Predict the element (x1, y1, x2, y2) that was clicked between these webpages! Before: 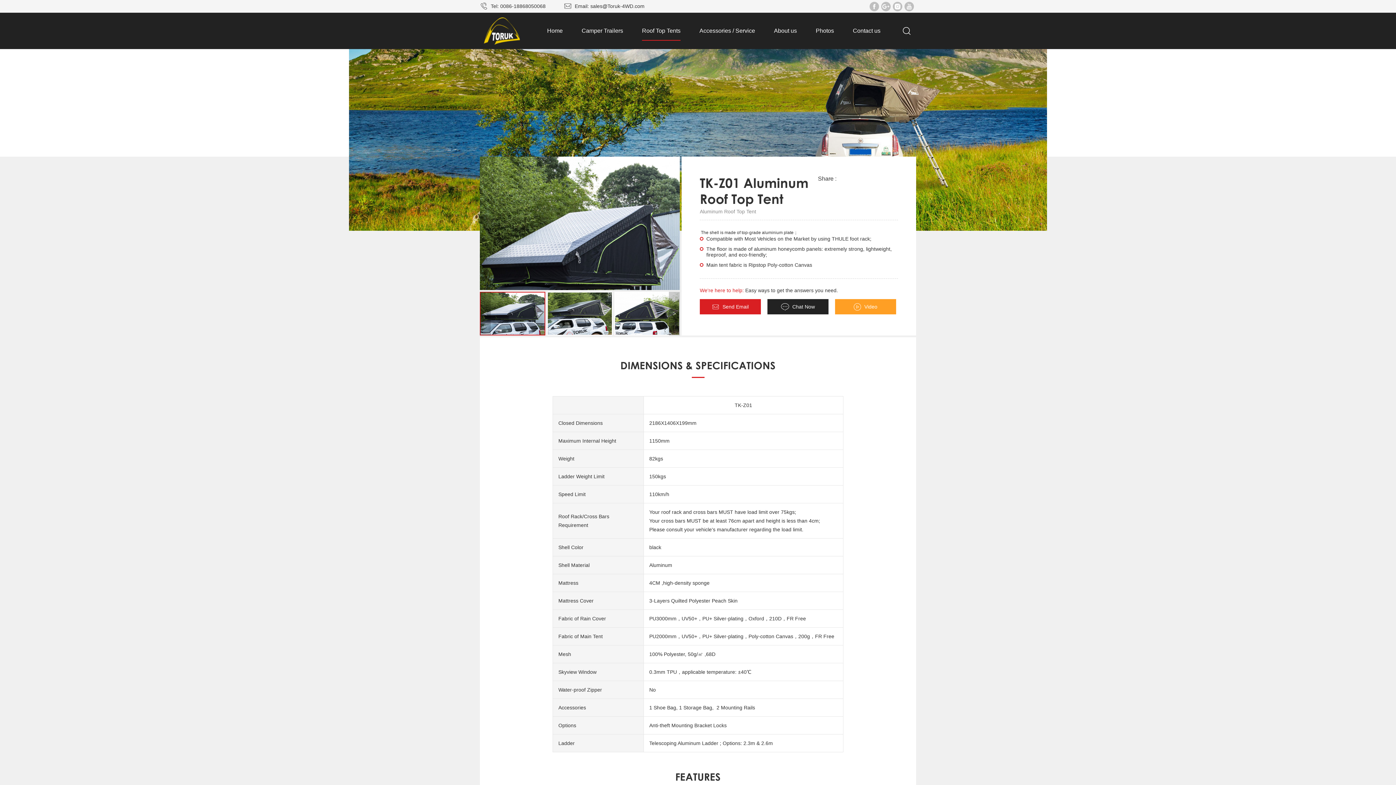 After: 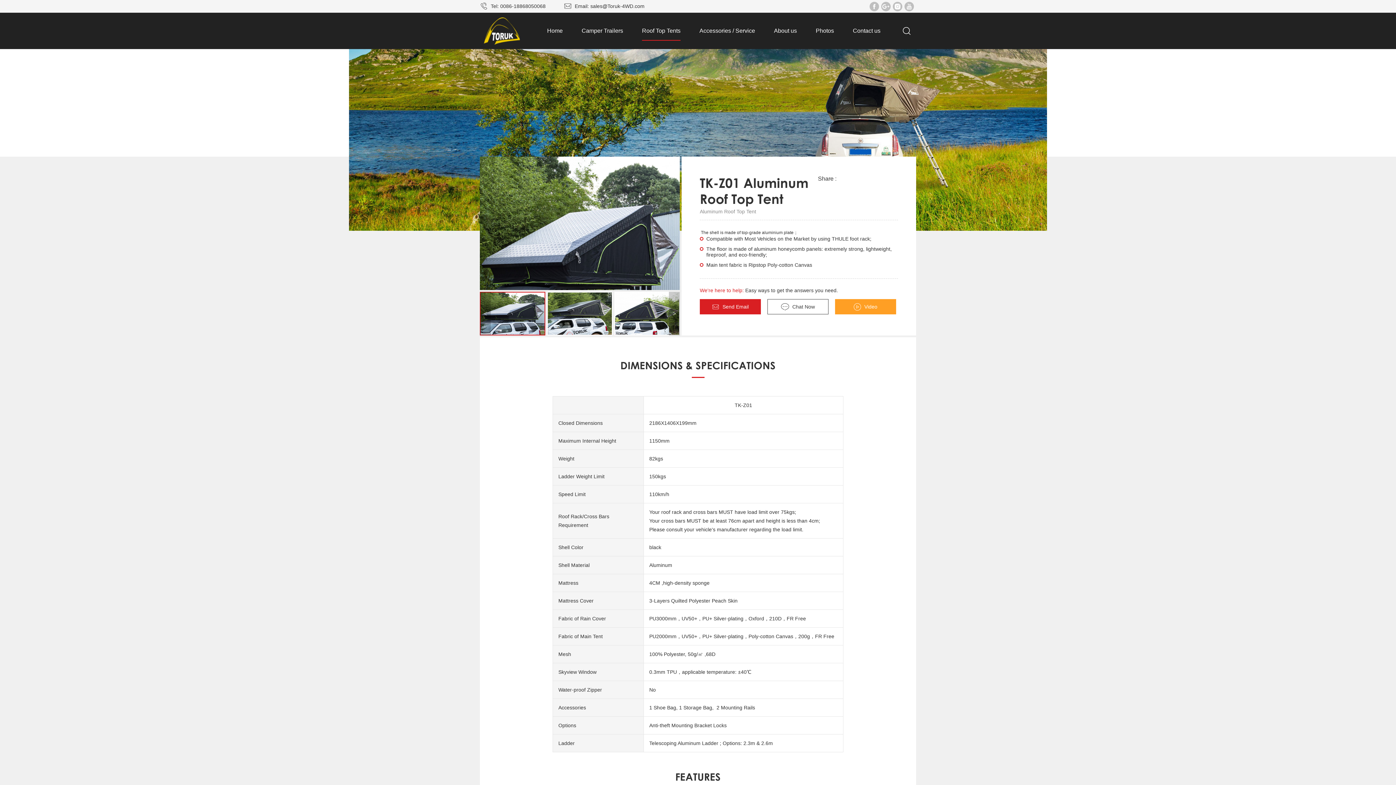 Action: label:  Chat Now bbox: (767, 299, 828, 314)